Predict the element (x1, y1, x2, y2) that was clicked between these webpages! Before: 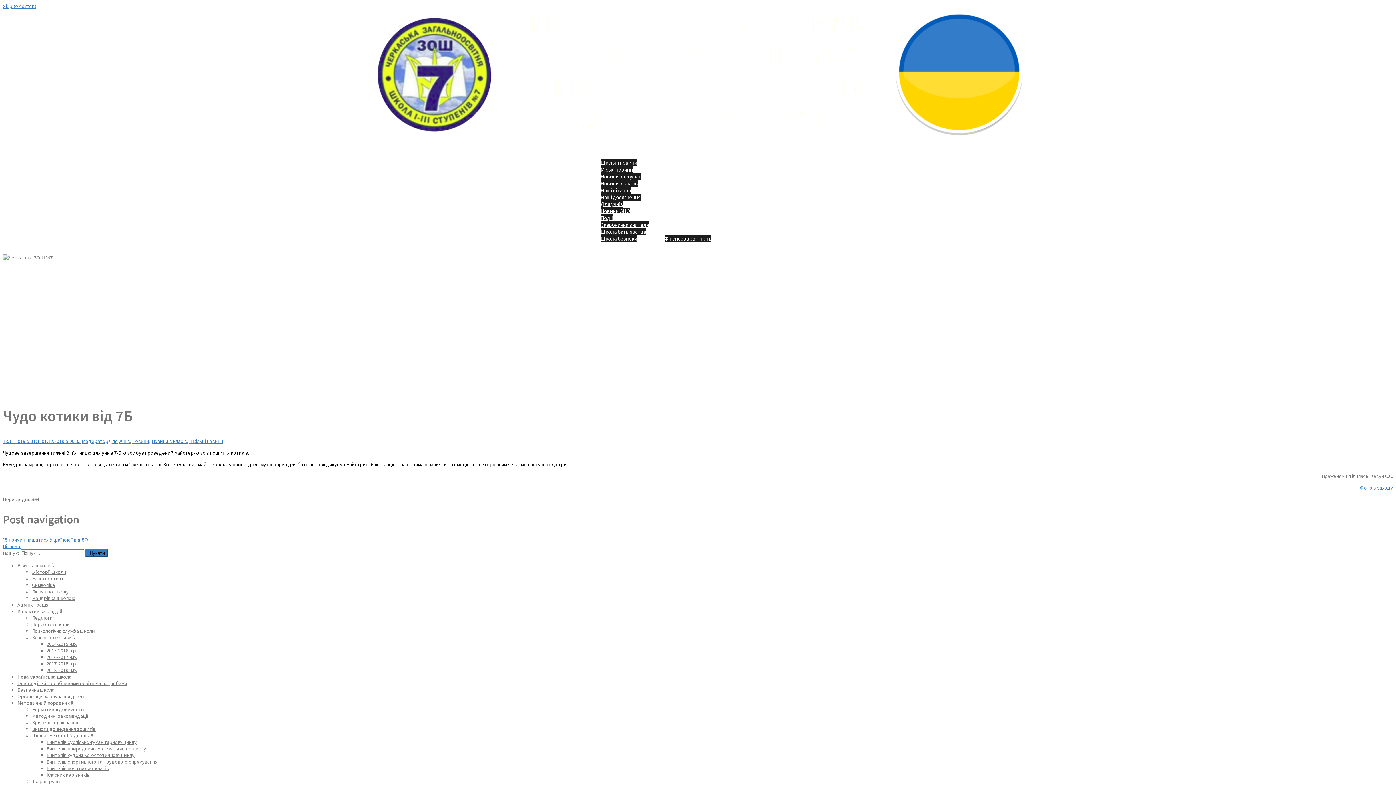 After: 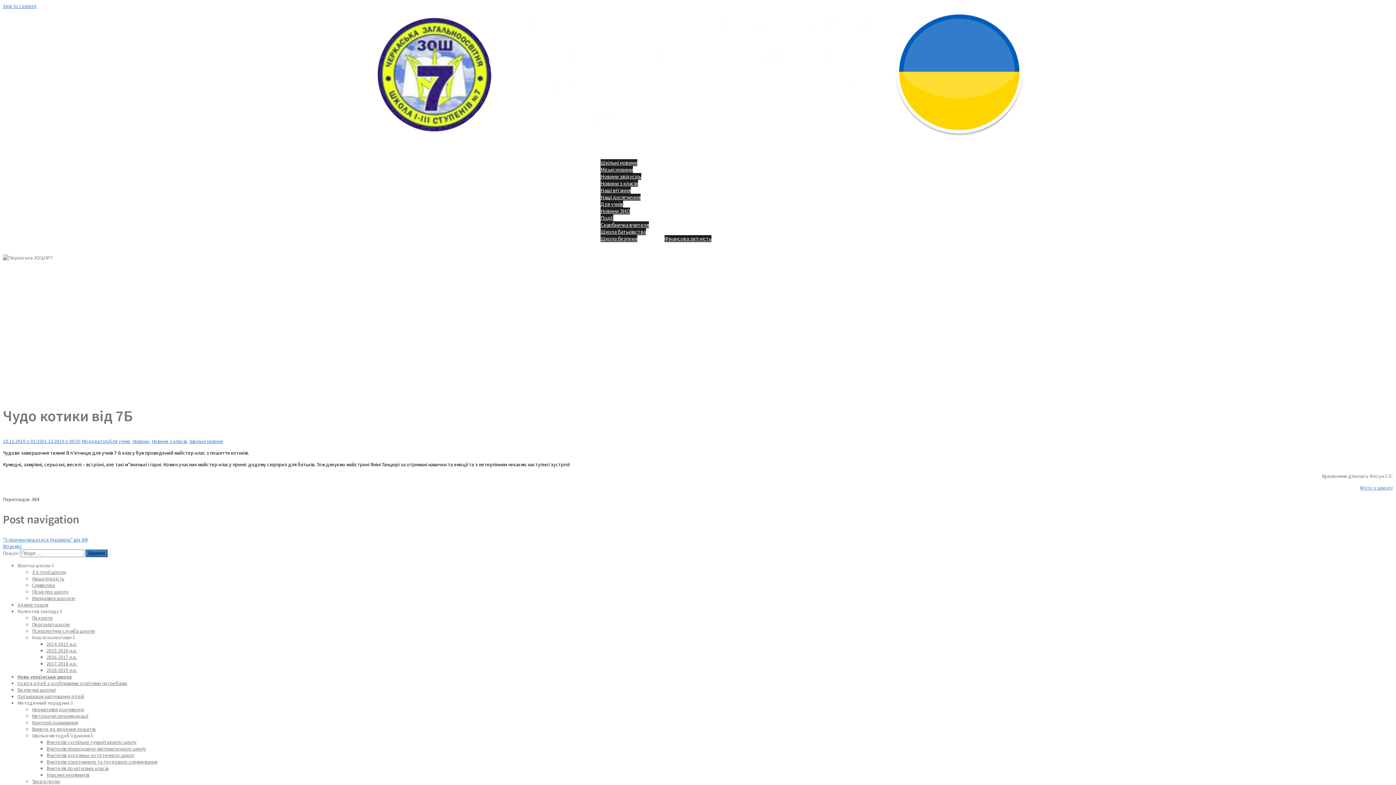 Action: label: Фото з заходу bbox: (1360, 484, 1393, 491)